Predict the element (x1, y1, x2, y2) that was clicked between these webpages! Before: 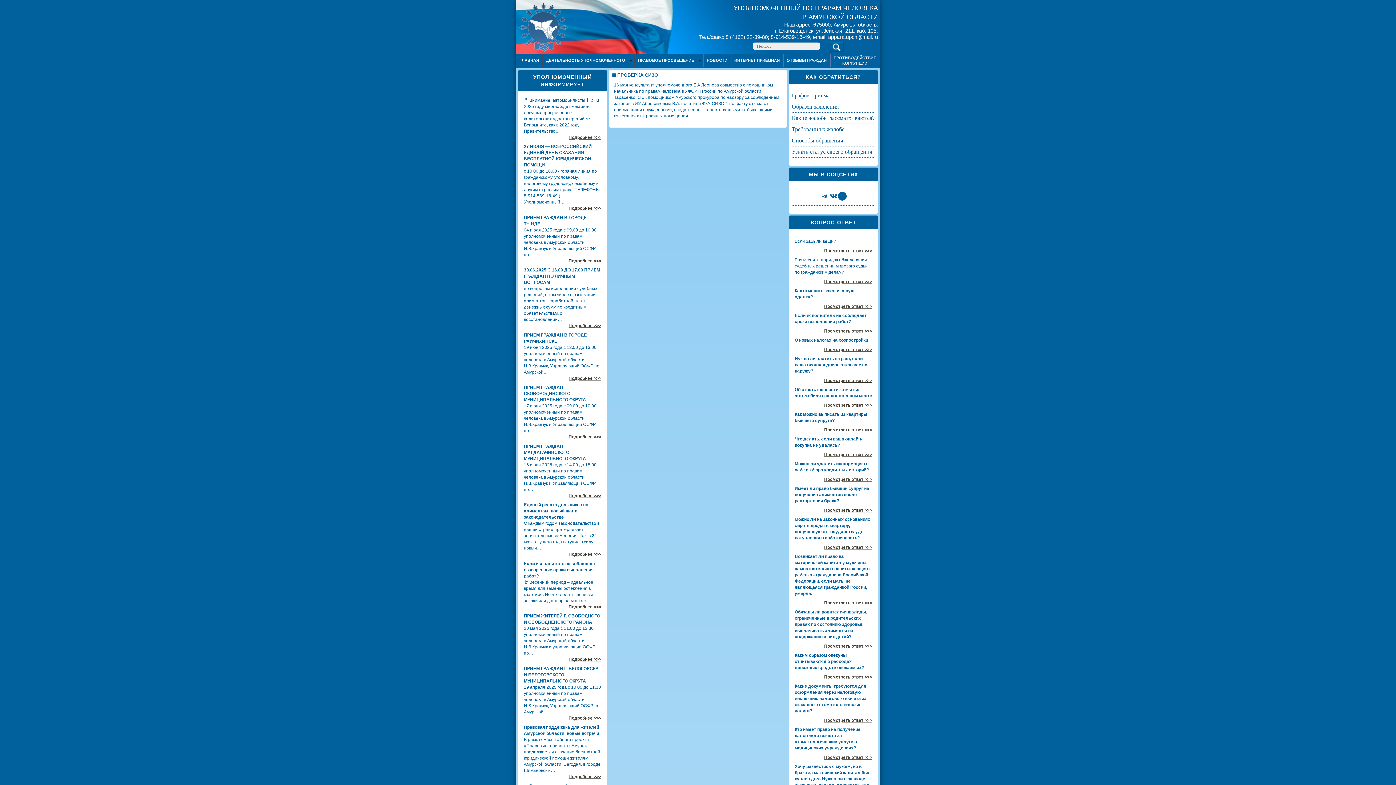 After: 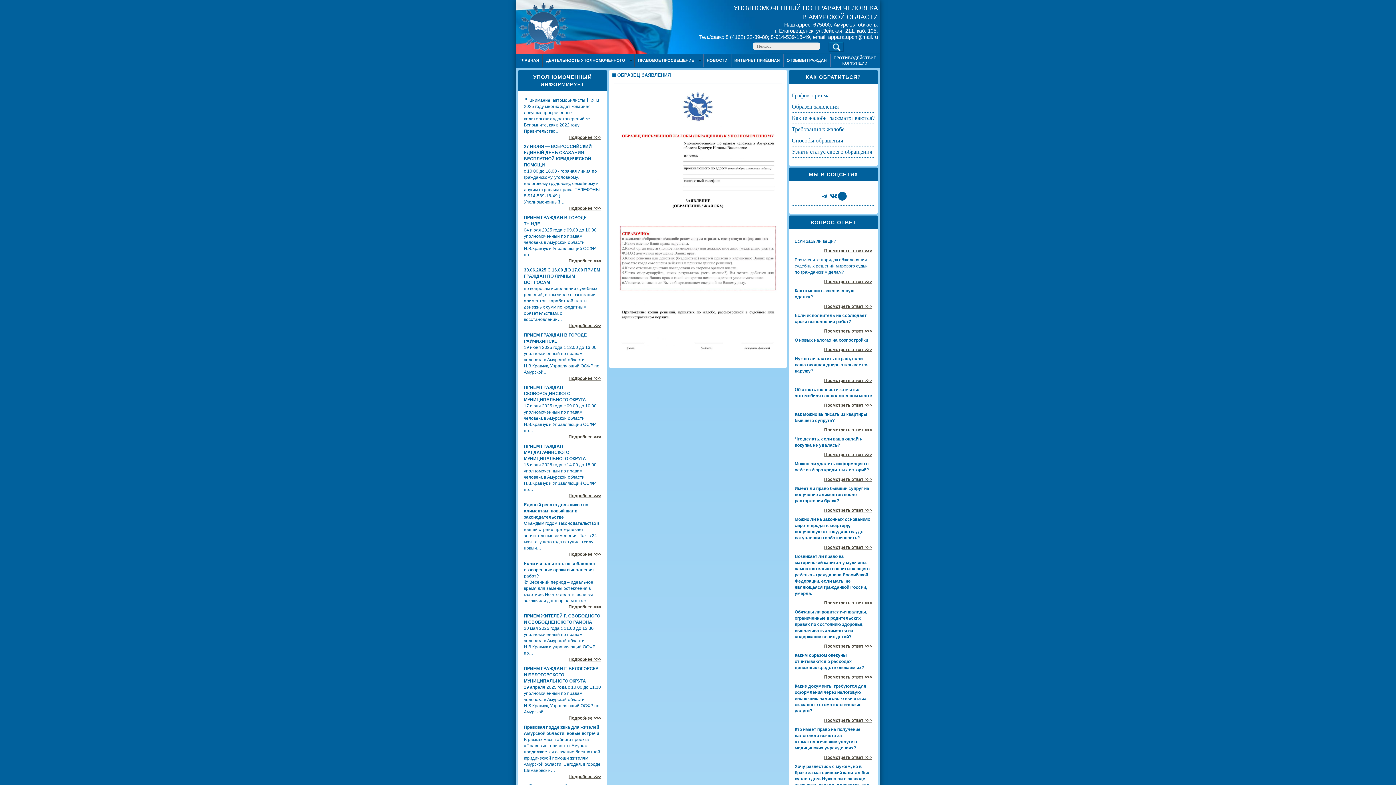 Action: label: Образец заявления bbox: (792, 103, 838, 109)